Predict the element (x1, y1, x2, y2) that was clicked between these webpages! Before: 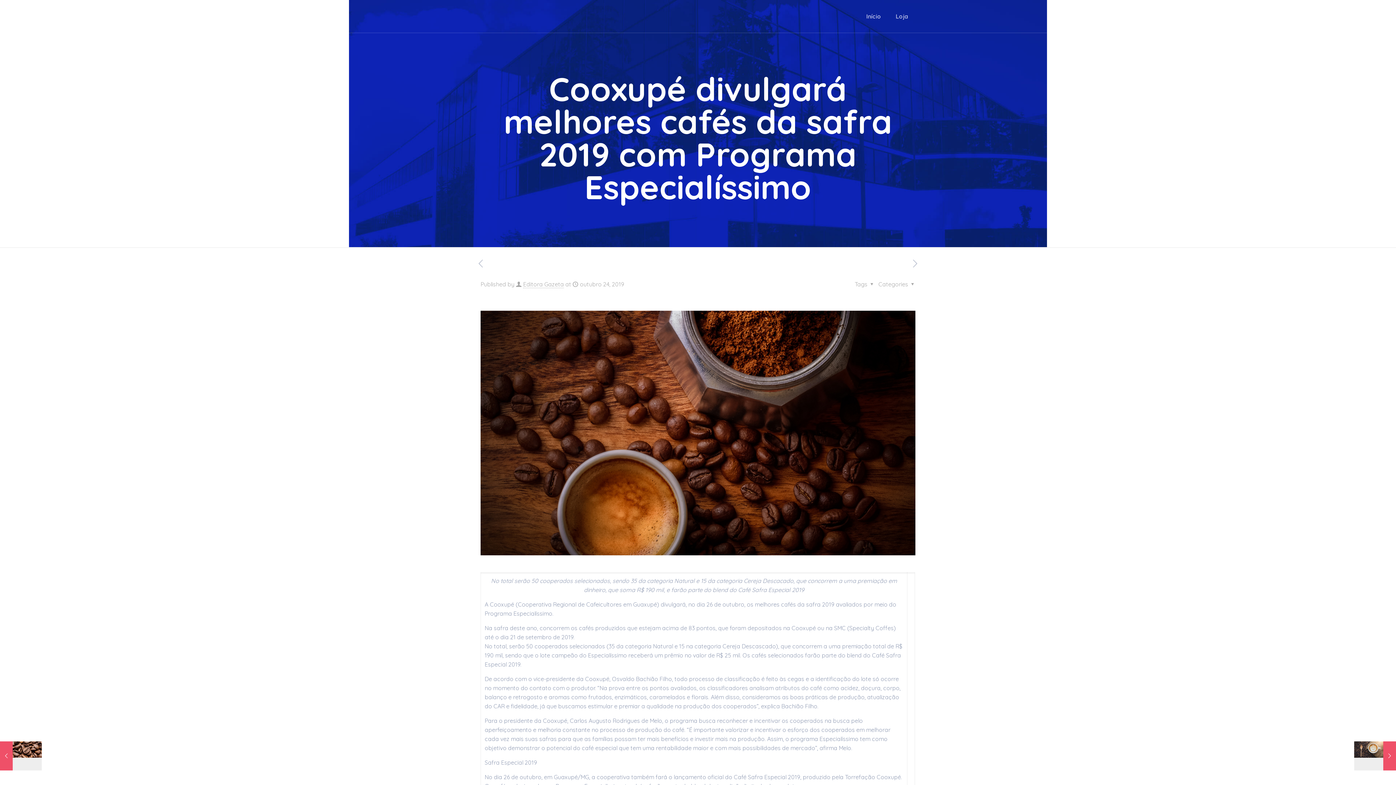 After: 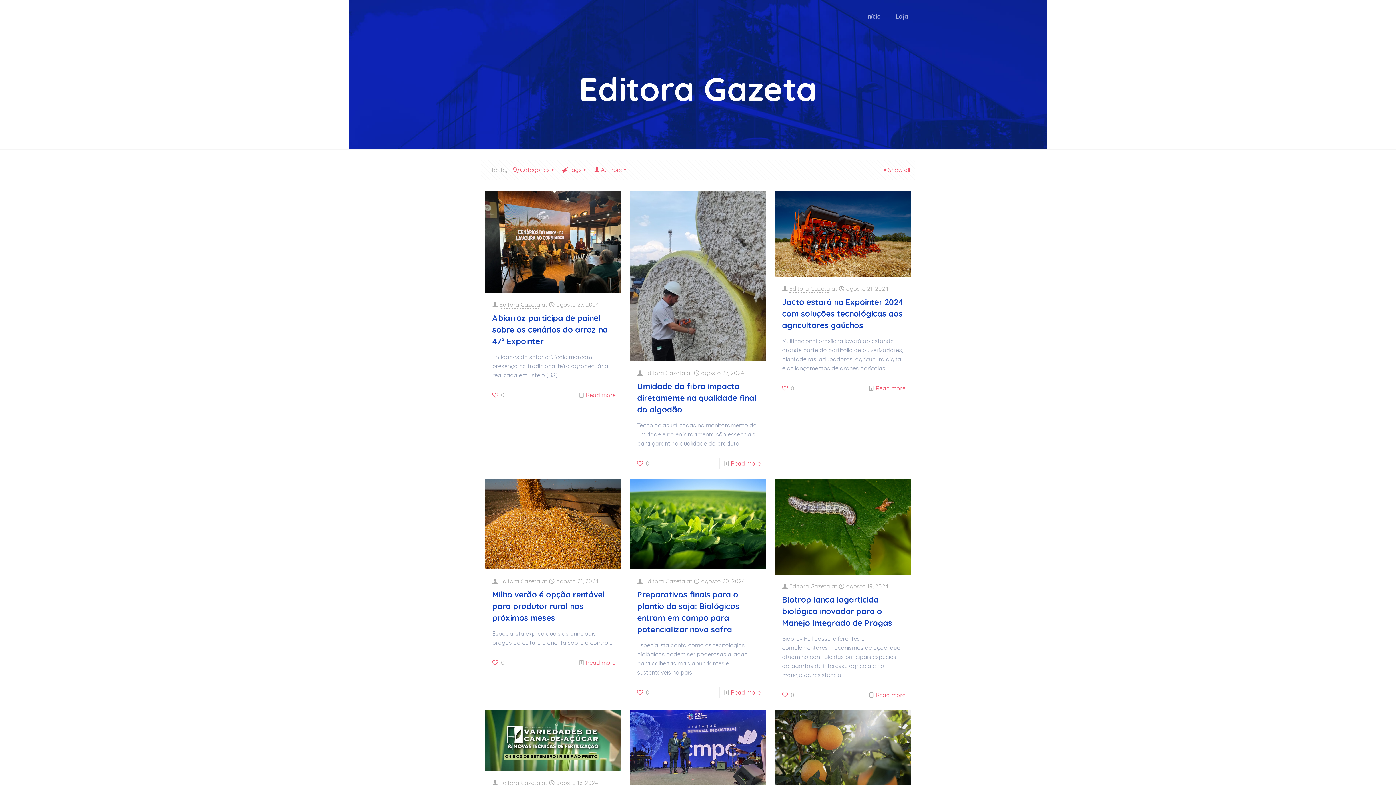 Action: bbox: (523, 280, 564, 288) label: Editora Gazeta